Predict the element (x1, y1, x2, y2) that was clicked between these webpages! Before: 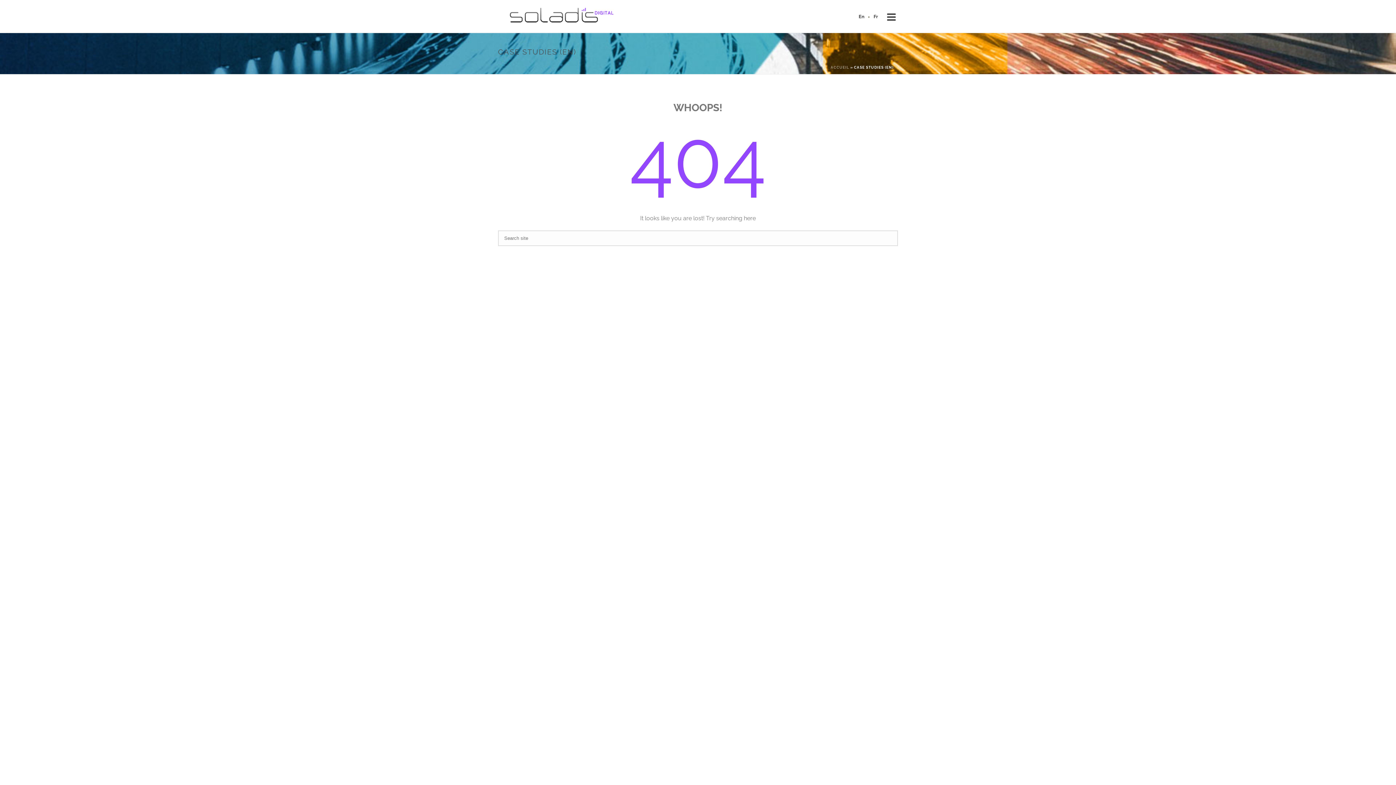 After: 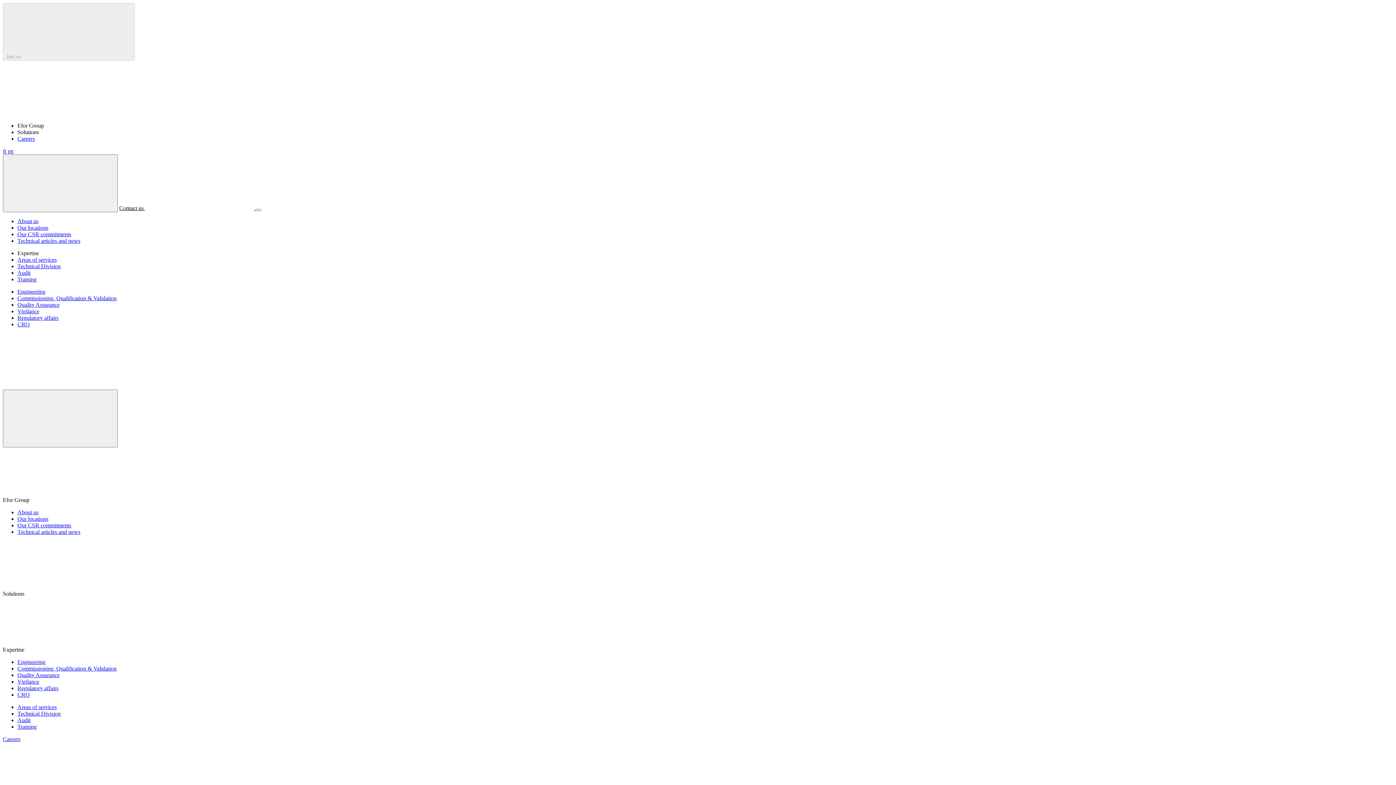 Action: label: En bbox: (851, 12, 872, 21)